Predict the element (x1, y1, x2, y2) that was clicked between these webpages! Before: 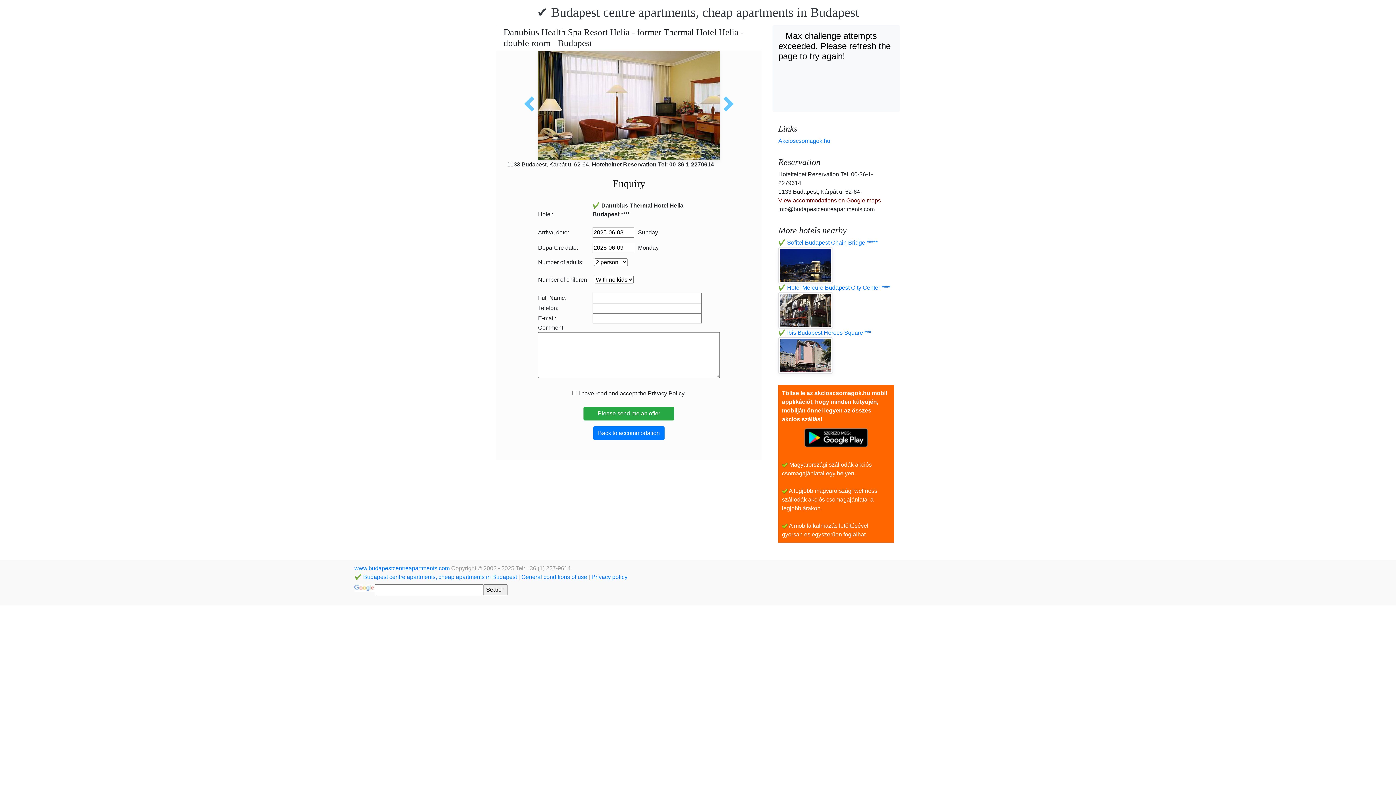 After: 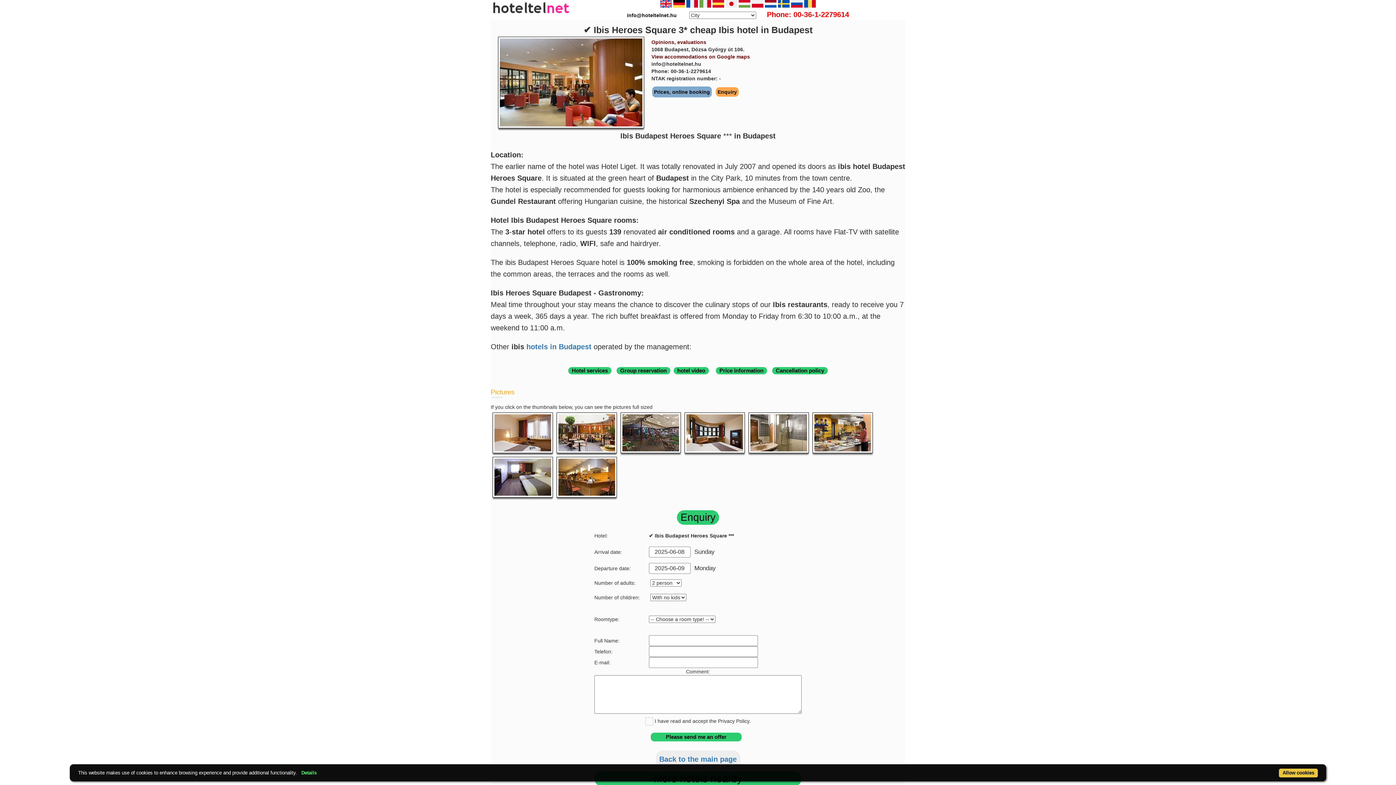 Action: bbox: (778, 329, 871, 336) label: ✔️ Ibis Budapest Heroes Square ***